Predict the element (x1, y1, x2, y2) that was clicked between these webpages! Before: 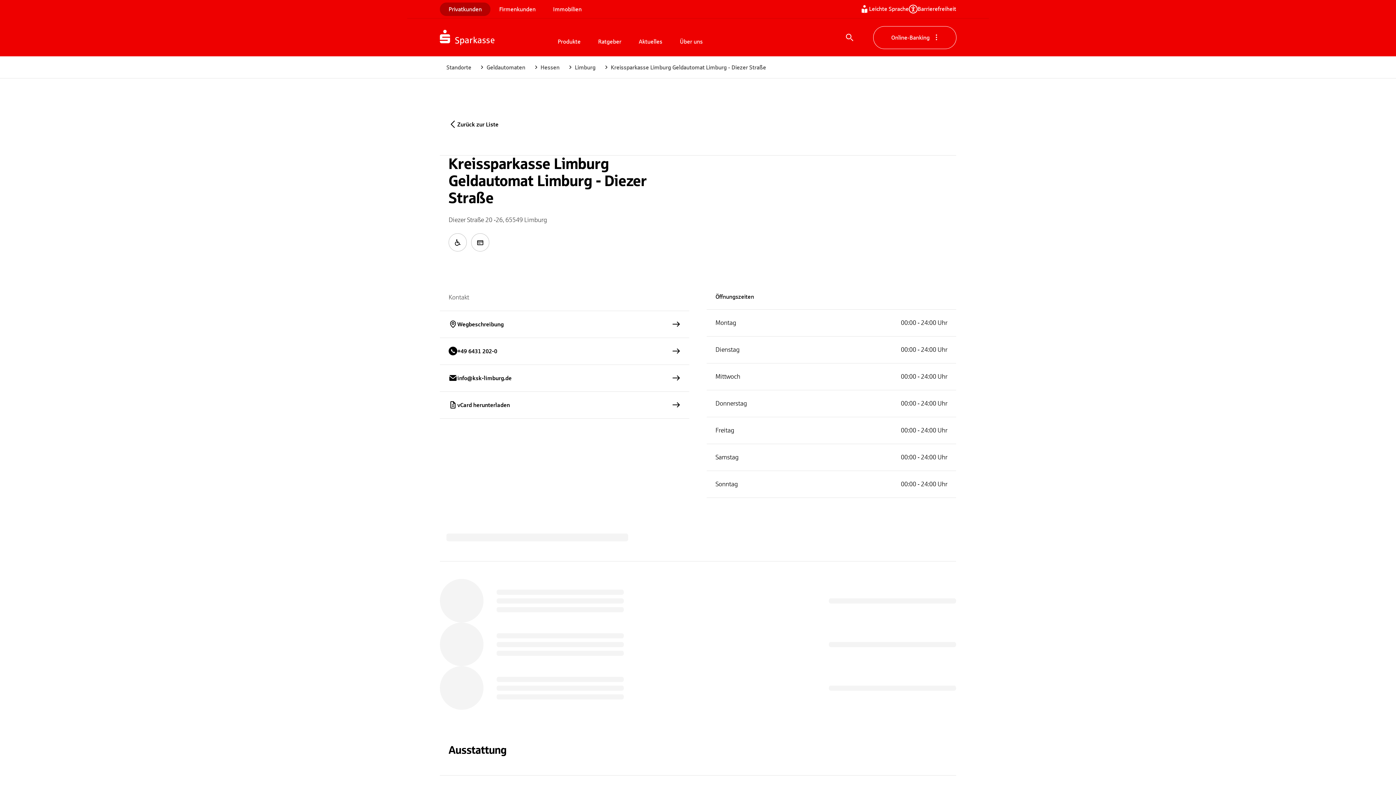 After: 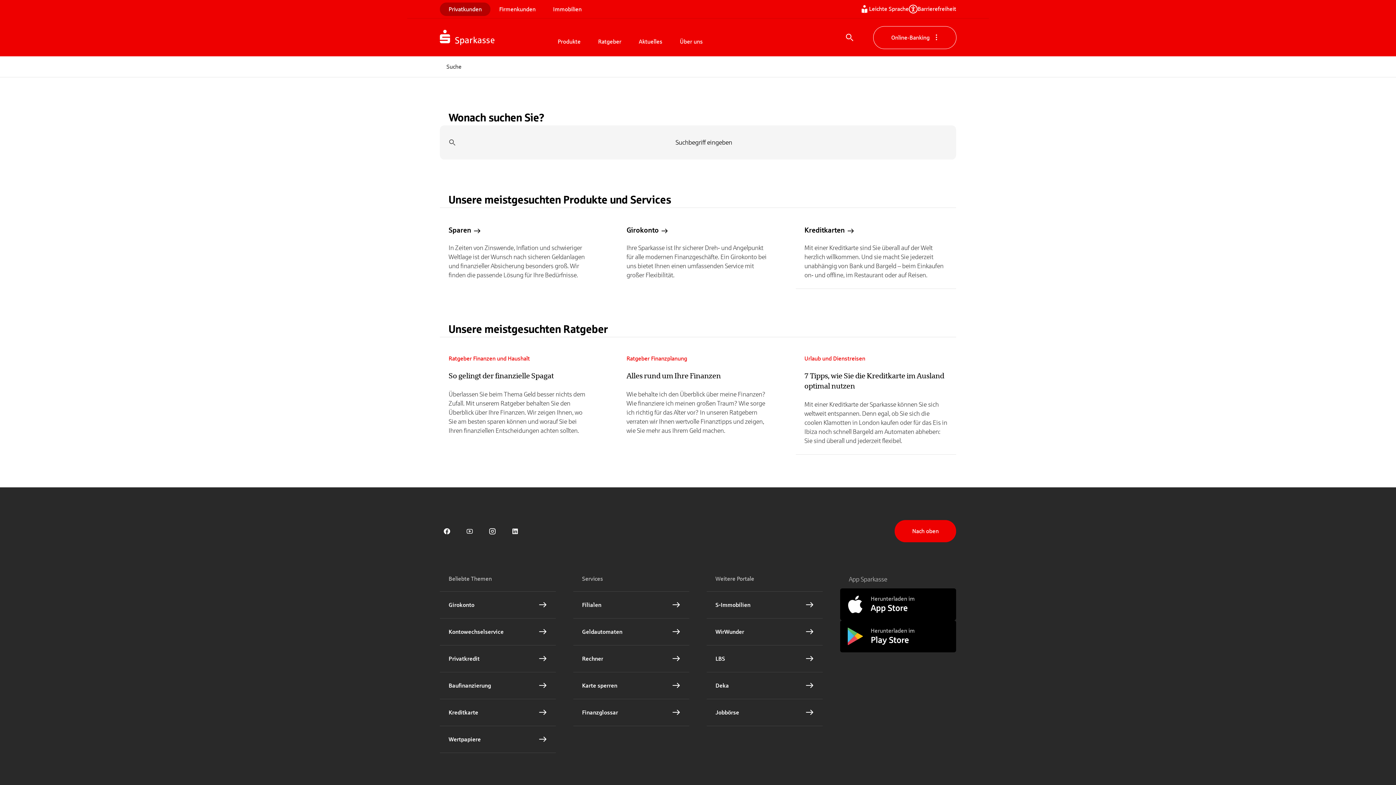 Action: bbox: (839, 26, 860, 48) label: Suche